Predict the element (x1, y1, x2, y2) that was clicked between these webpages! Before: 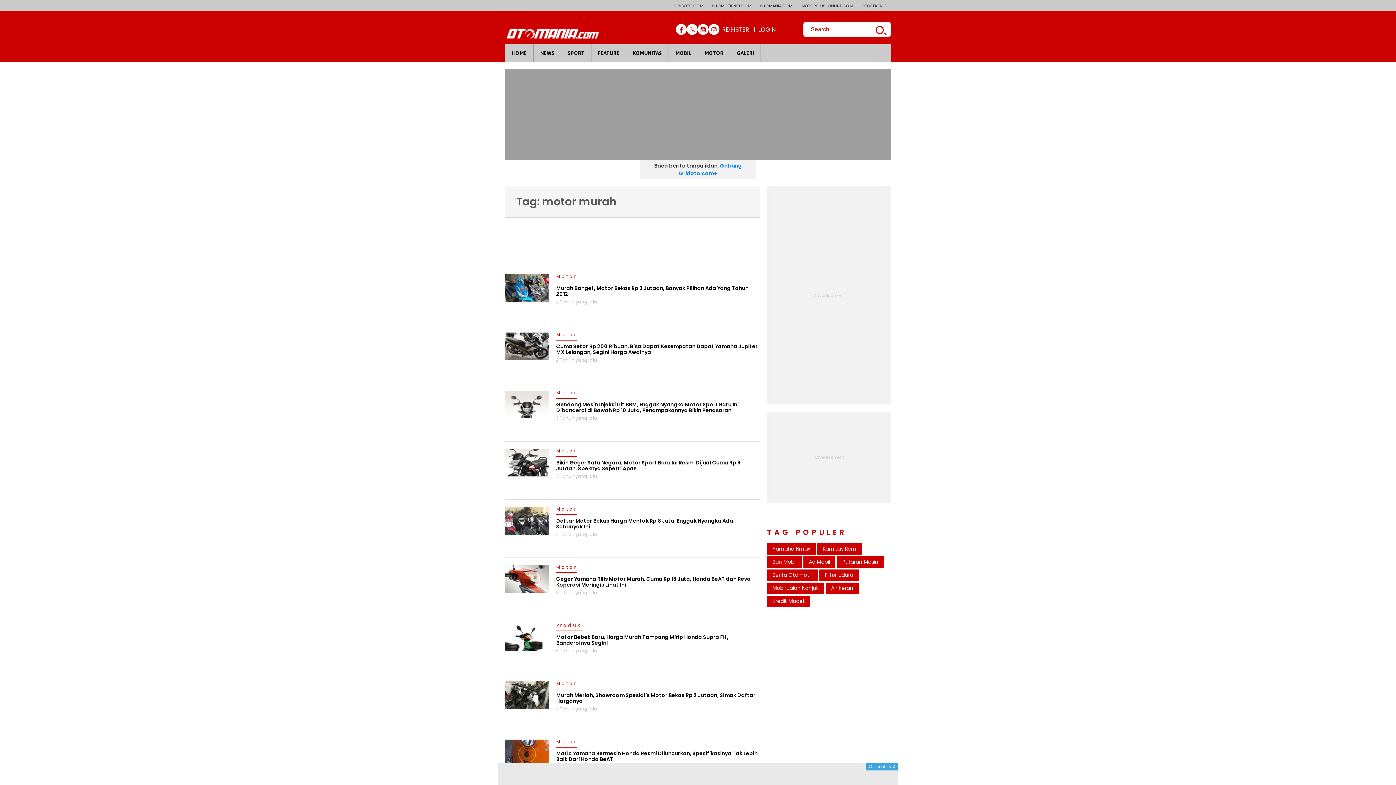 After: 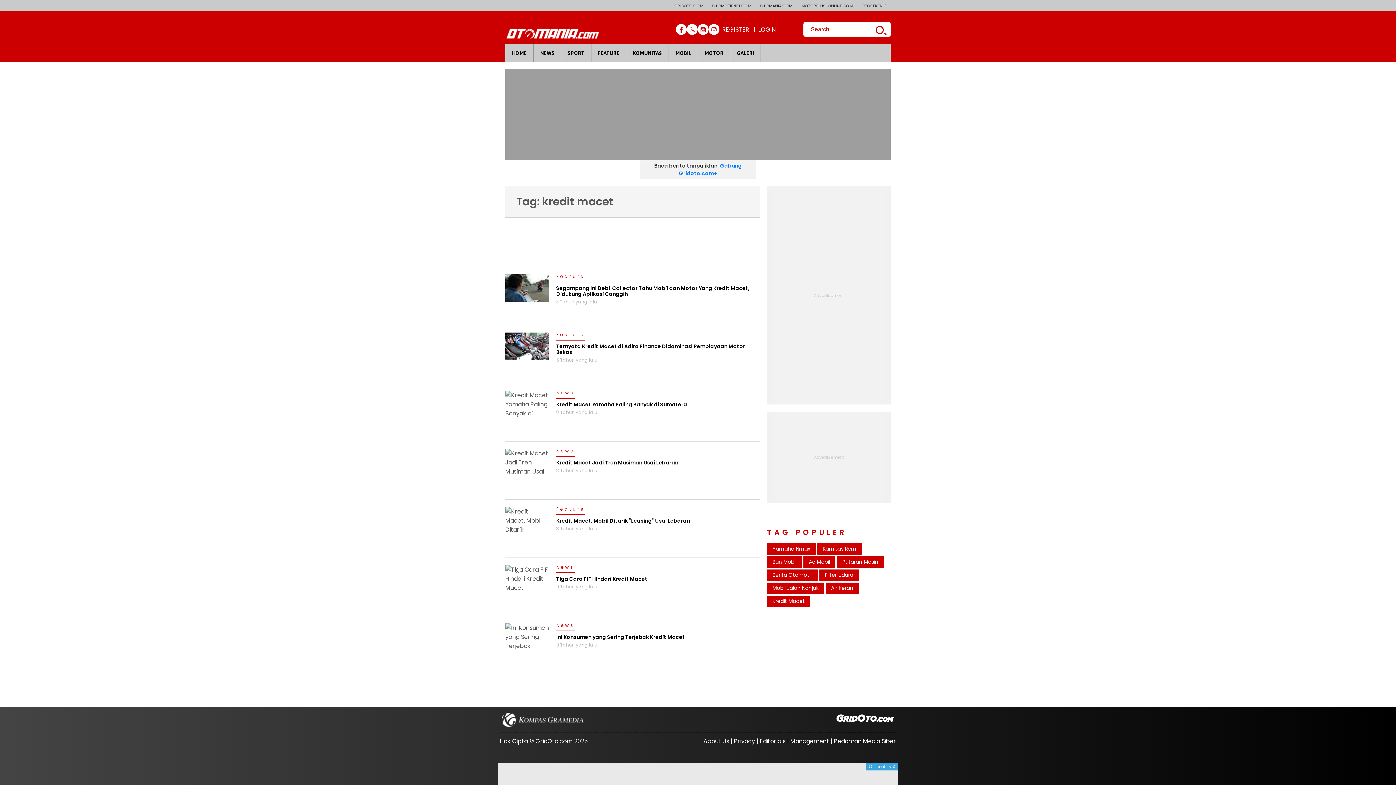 Action: bbox: (767, 596, 810, 607) label: Kredit Macet